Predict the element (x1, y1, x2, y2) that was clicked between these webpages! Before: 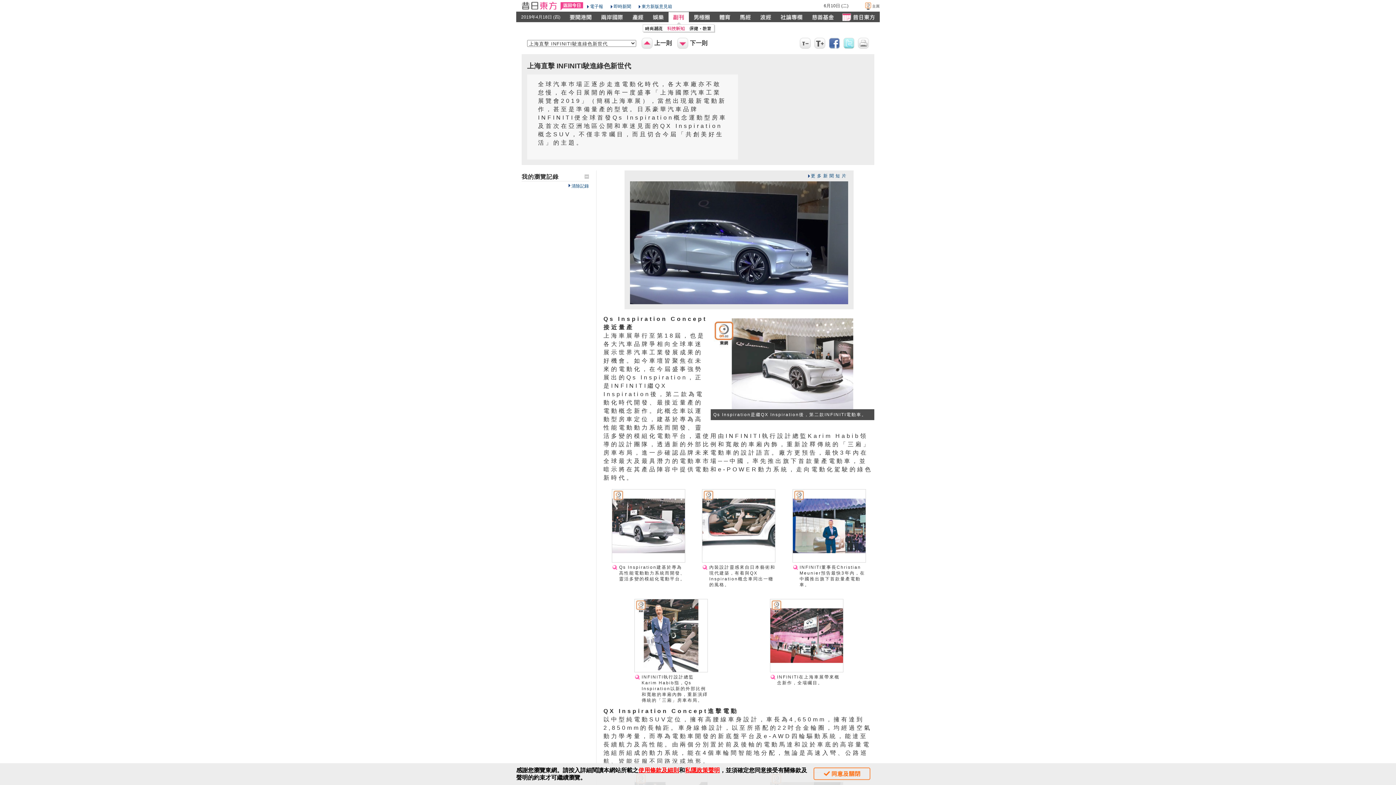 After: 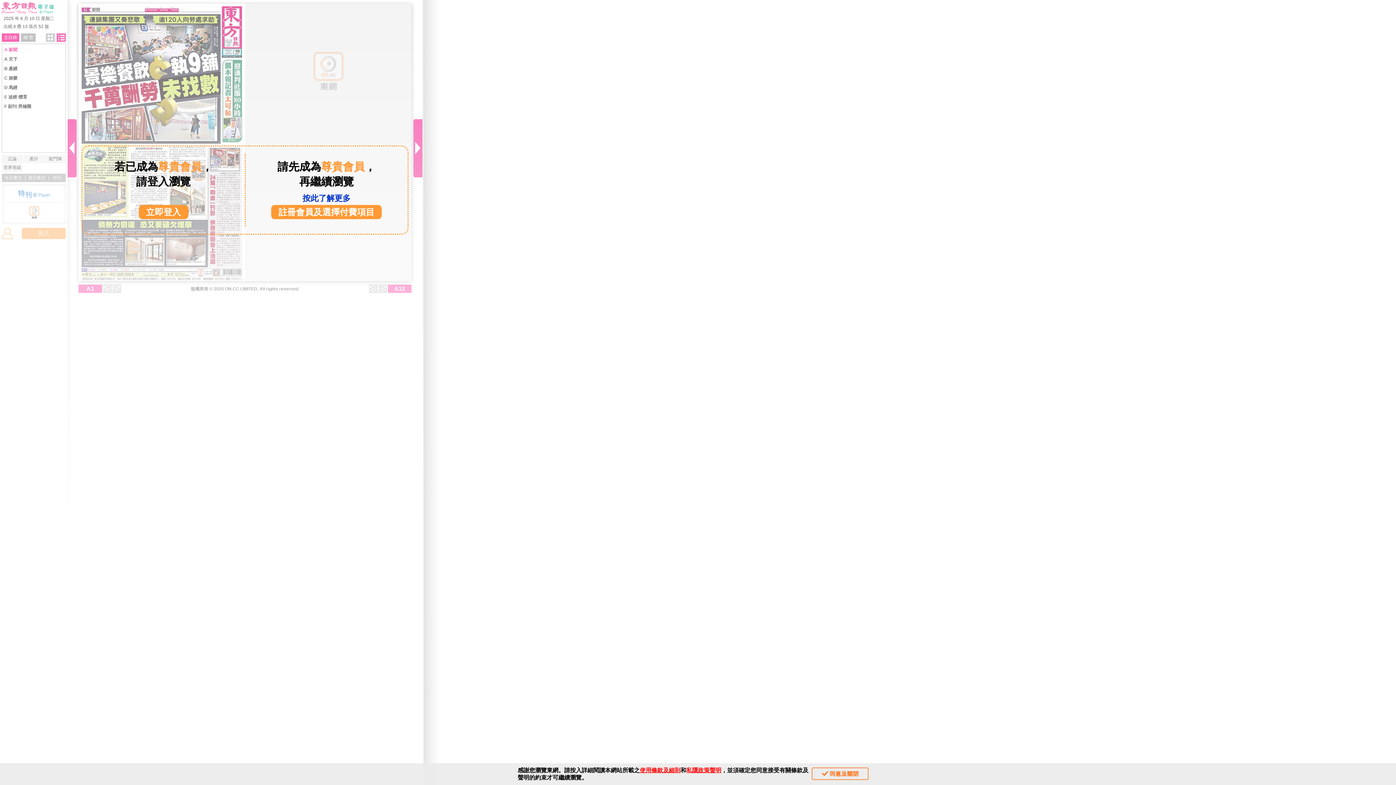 Action: label: 電子報 bbox: (586, 4, 603, 9)